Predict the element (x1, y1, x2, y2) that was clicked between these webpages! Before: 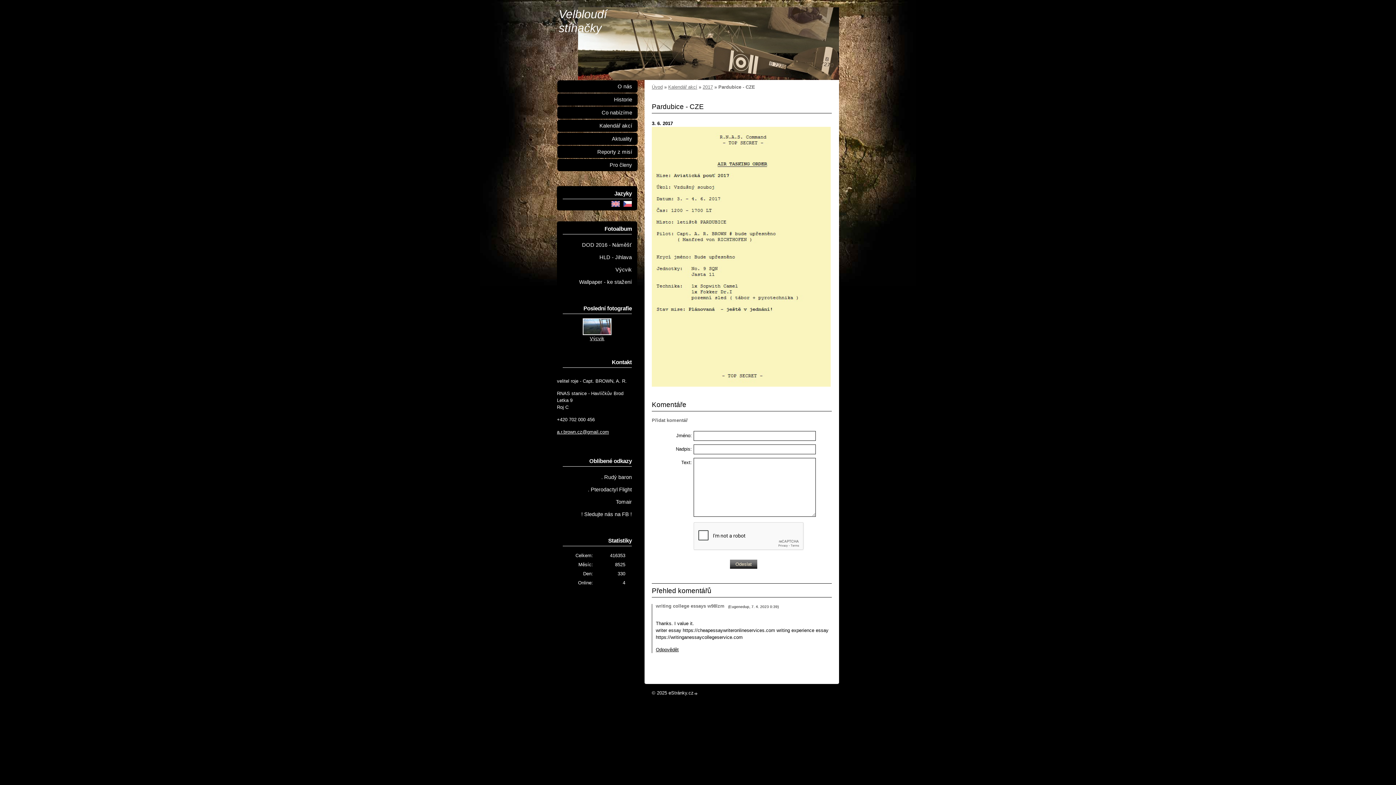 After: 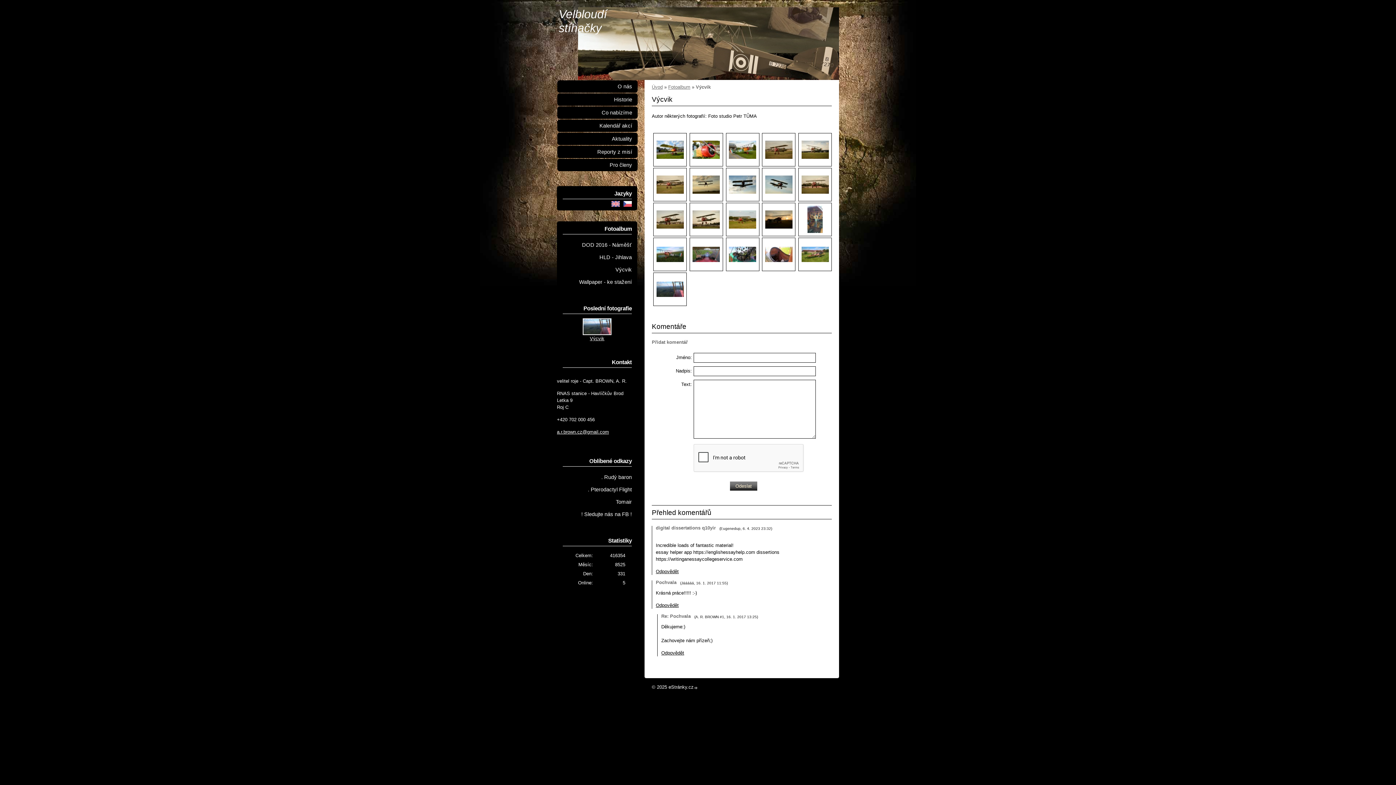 Action: bbox: (590, 336, 604, 341) label: Výcvik